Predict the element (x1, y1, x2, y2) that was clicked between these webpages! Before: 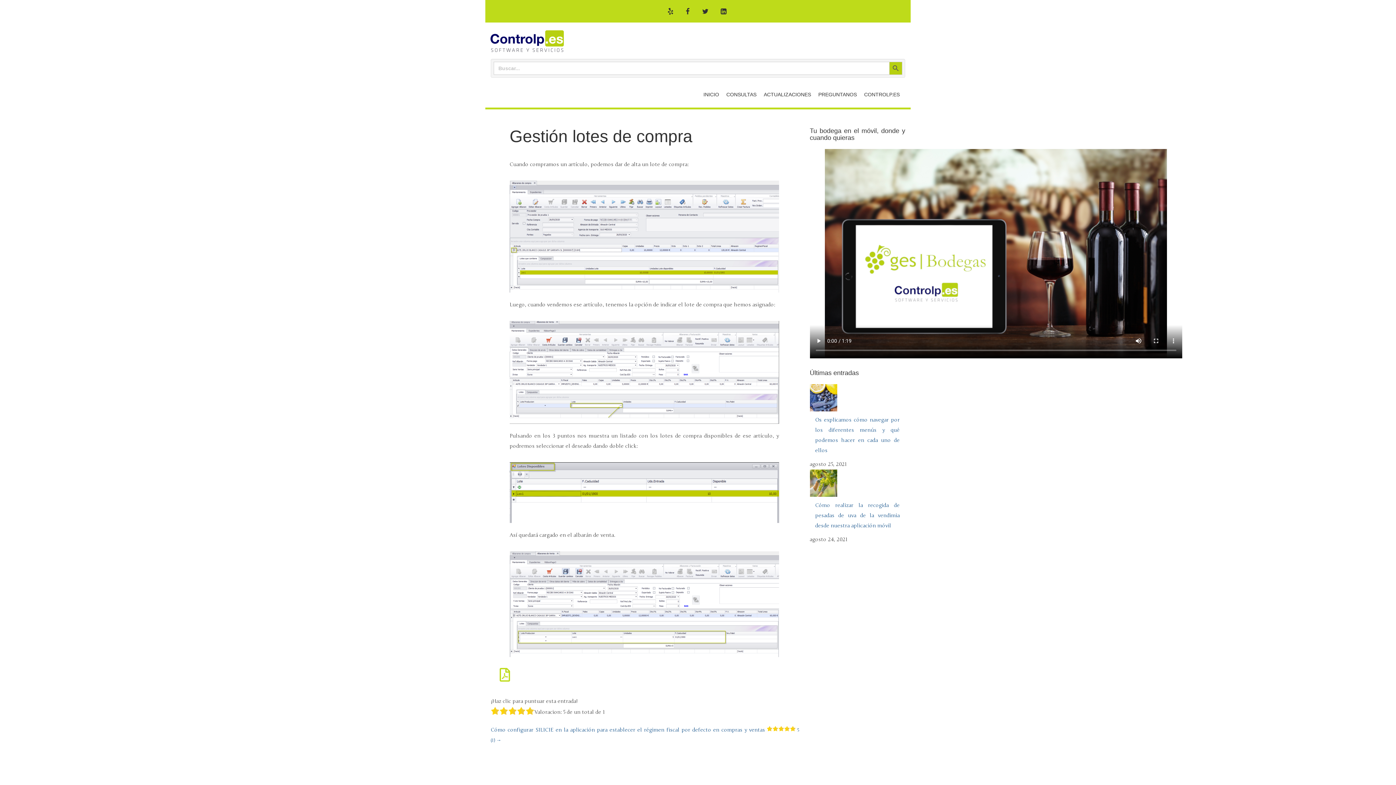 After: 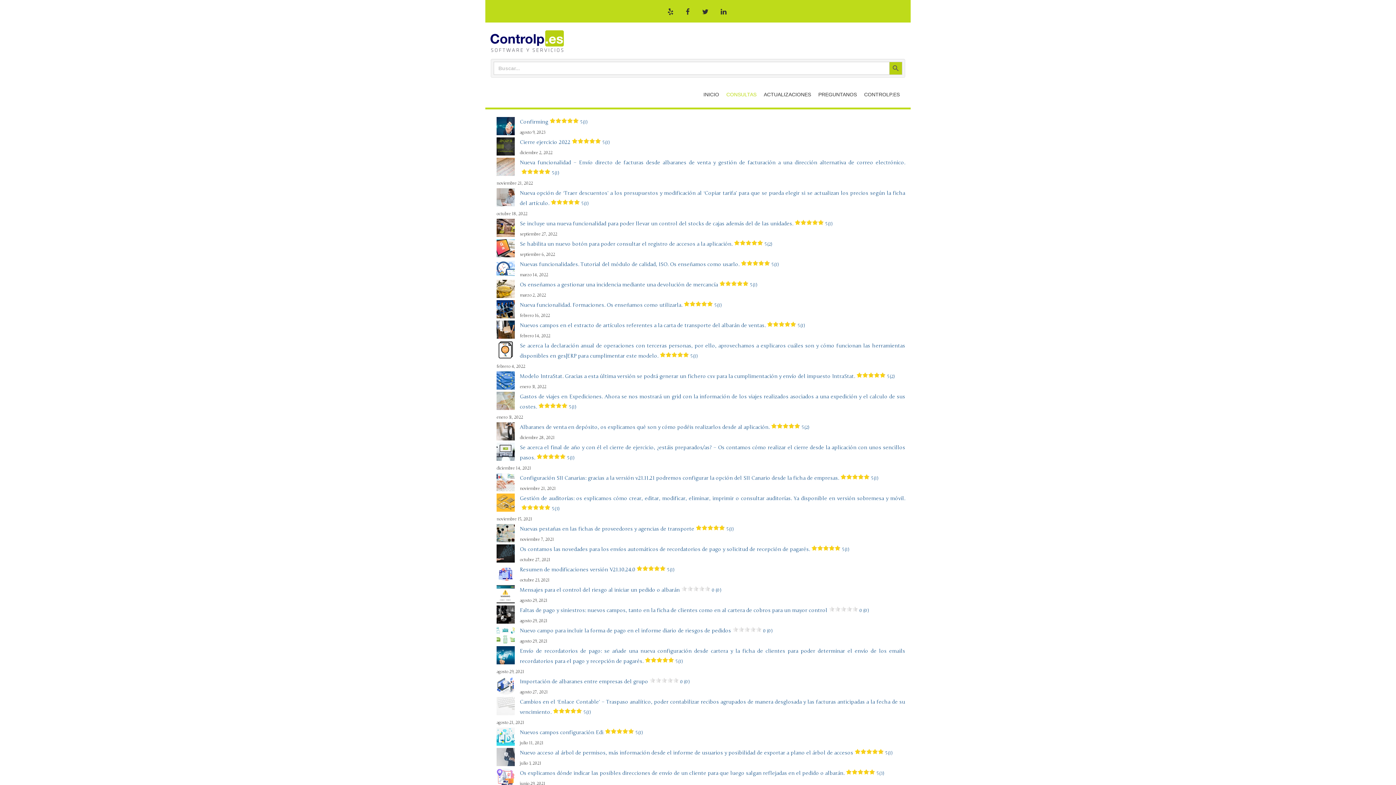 Action: label: CONSULTAS bbox: (722, 85, 760, 103)